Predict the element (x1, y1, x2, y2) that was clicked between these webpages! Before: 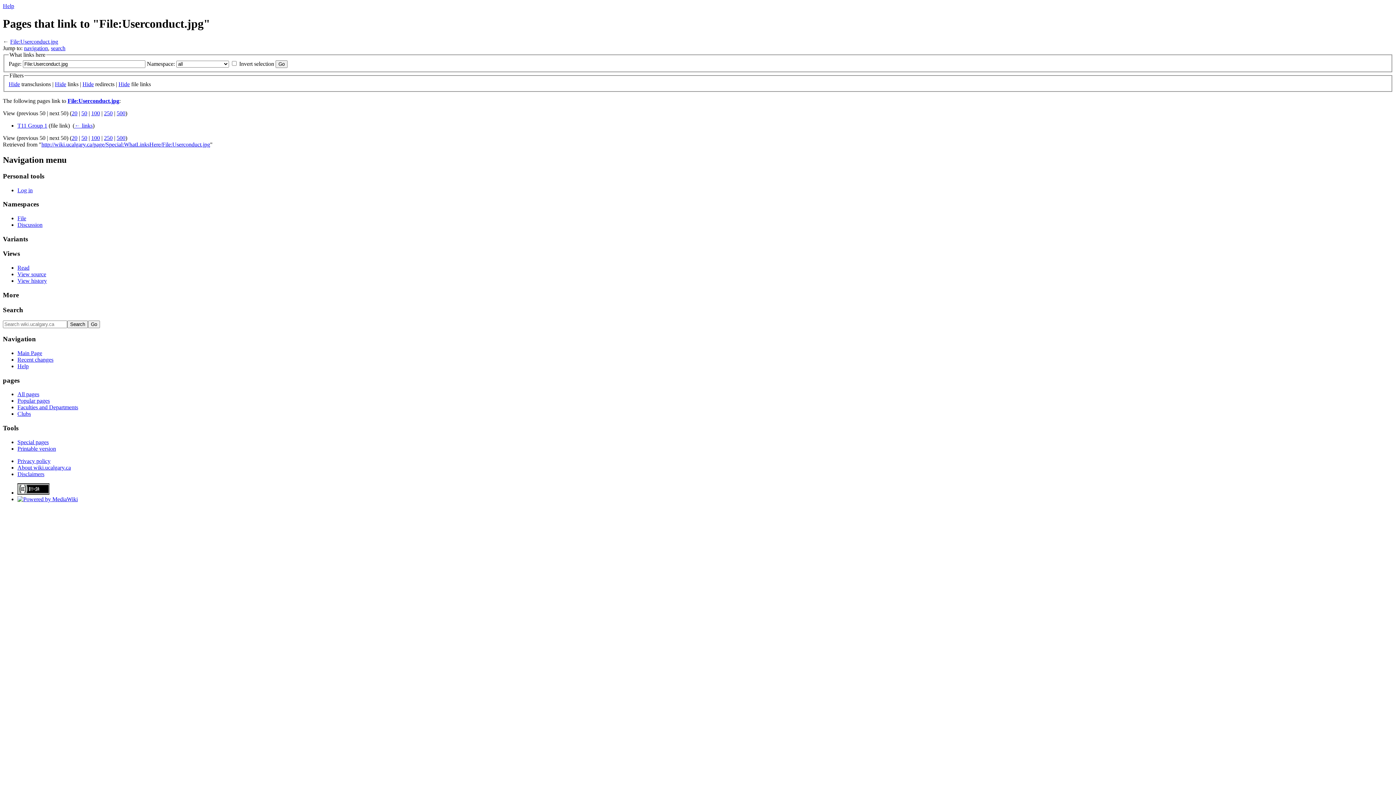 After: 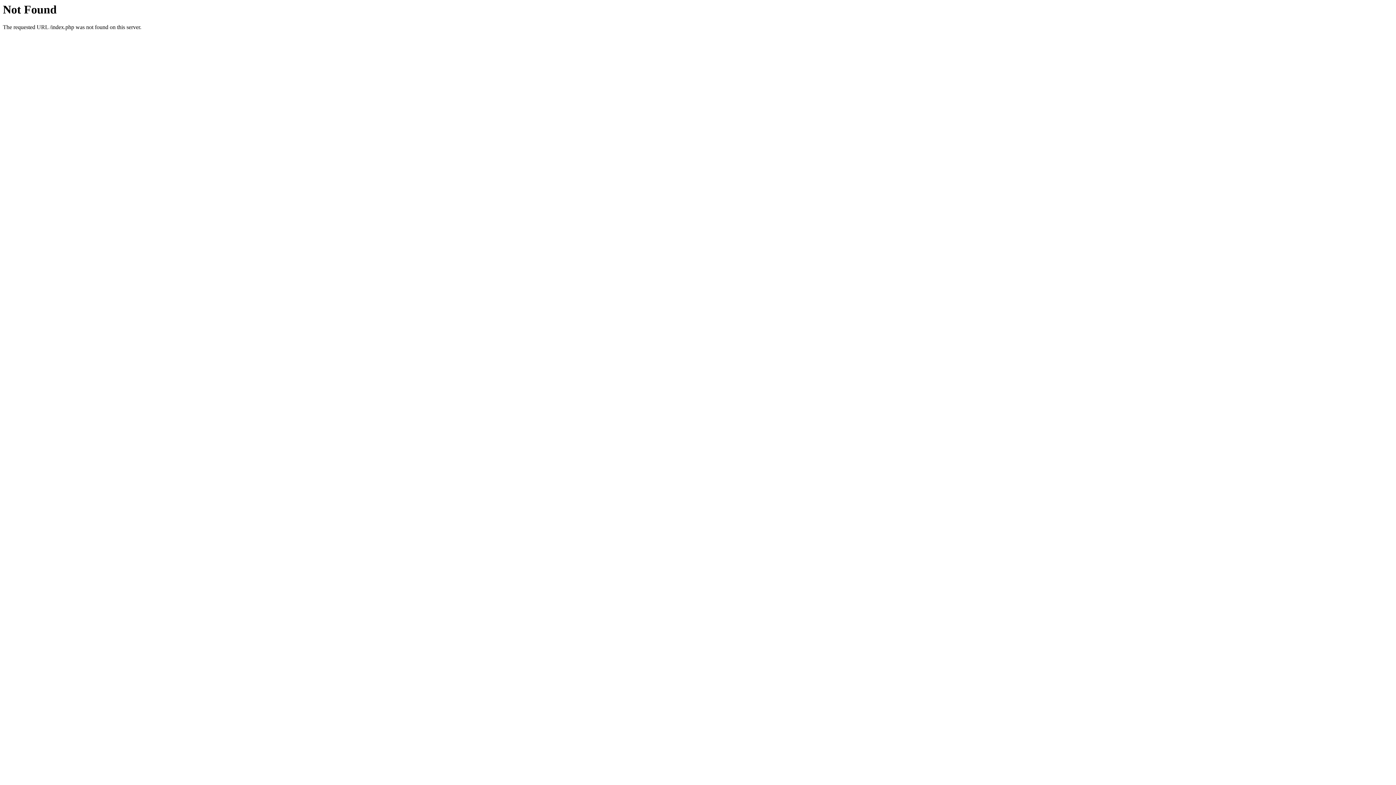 Action: bbox: (71, 134, 77, 141) label: 20